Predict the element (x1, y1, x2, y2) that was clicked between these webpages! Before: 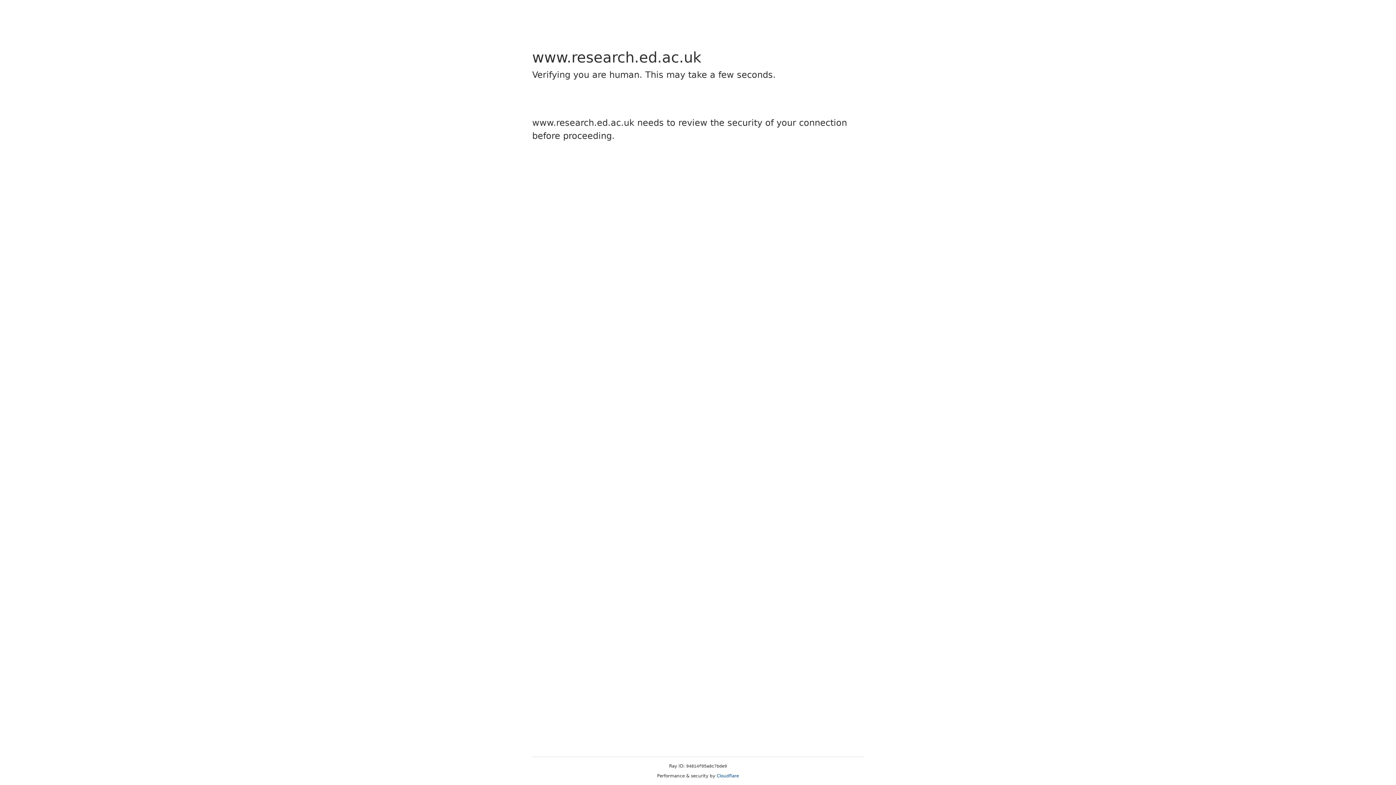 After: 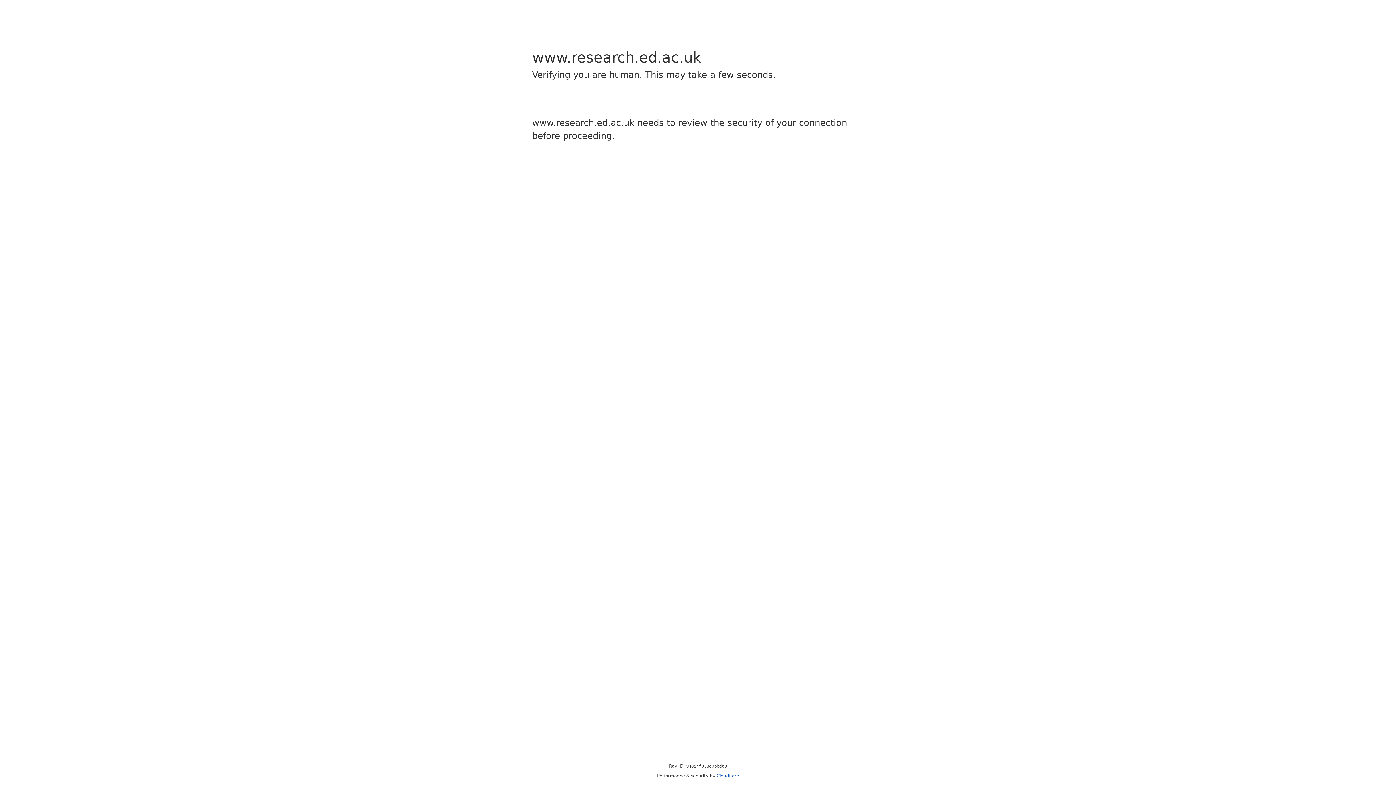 Action: bbox: (716, 773, 739, 778) label: Cloudflare